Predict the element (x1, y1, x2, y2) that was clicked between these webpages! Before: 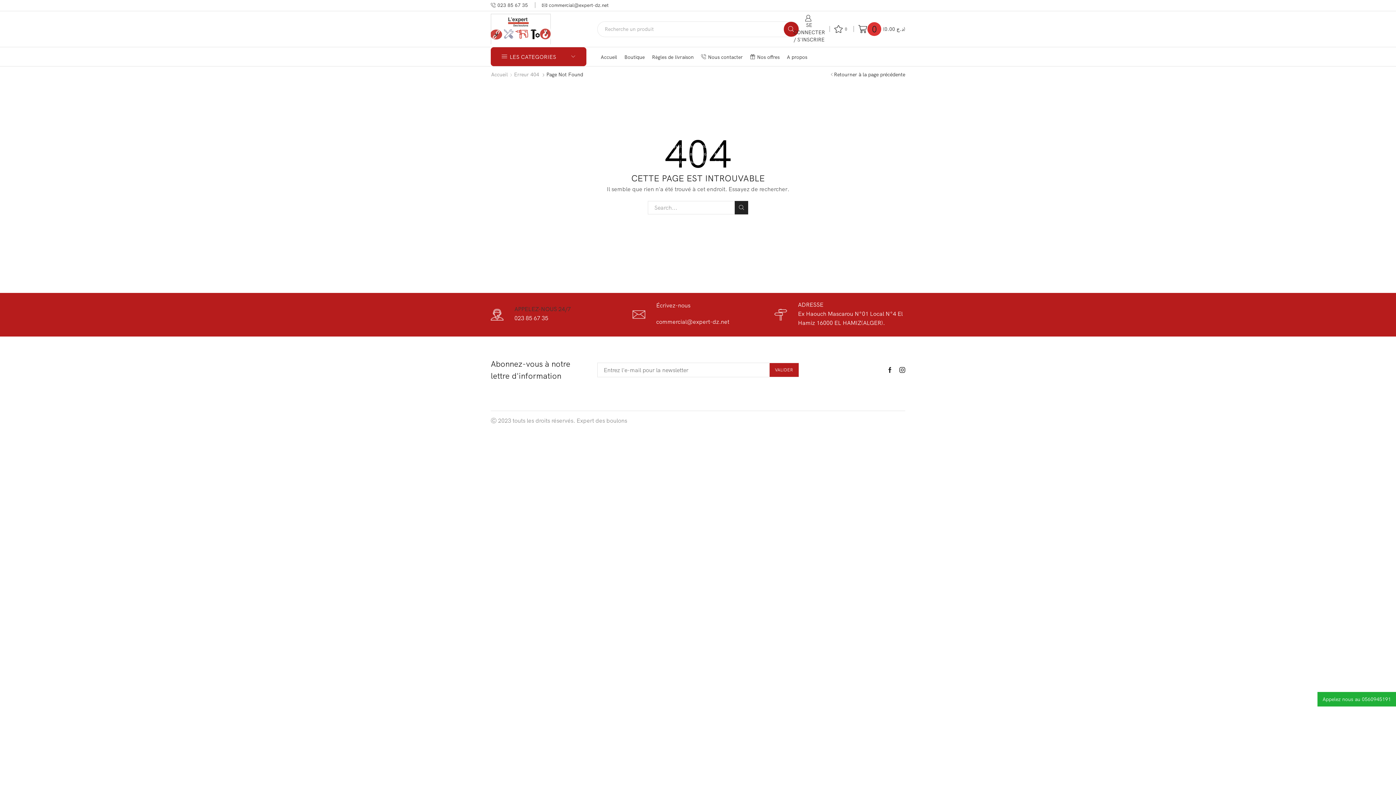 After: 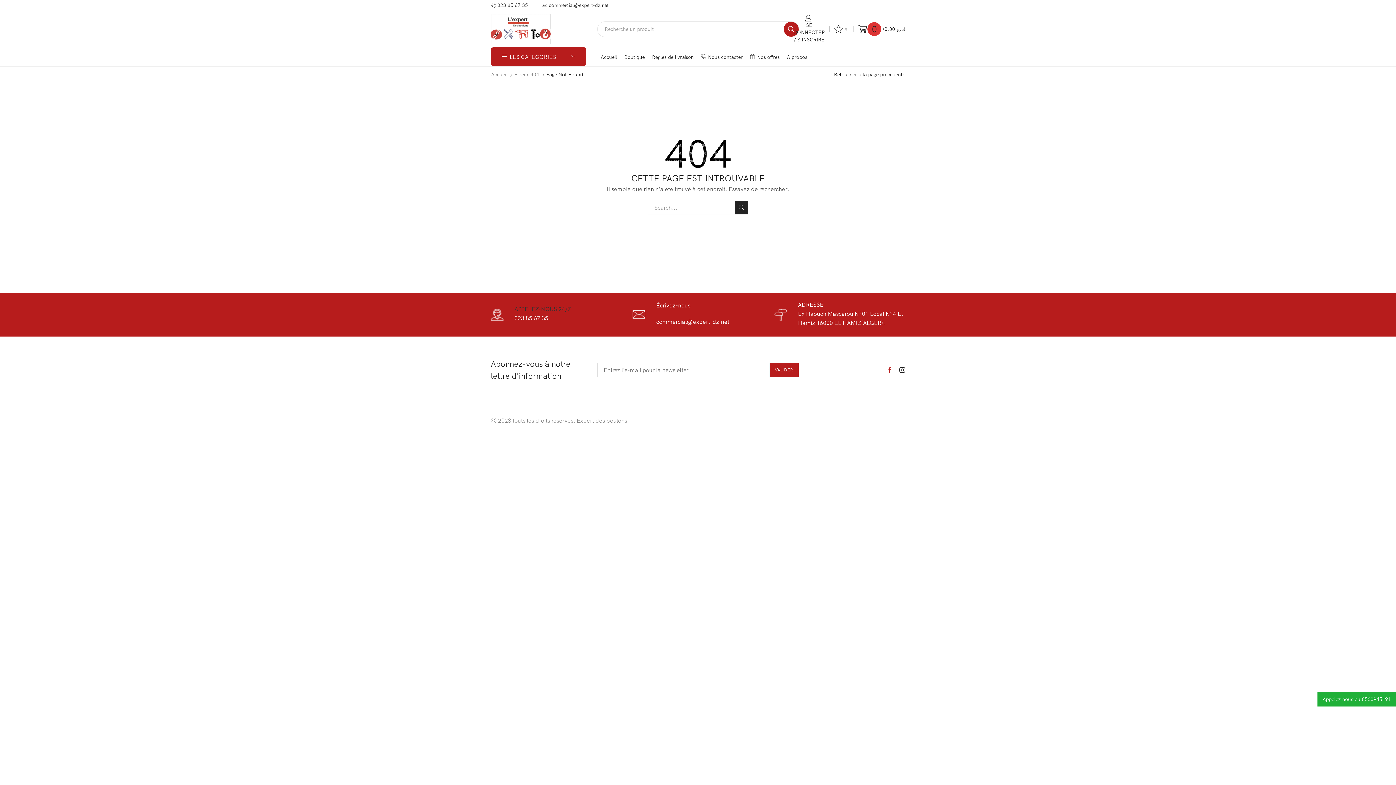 Action: bbox: (887, 367, 893, 372)